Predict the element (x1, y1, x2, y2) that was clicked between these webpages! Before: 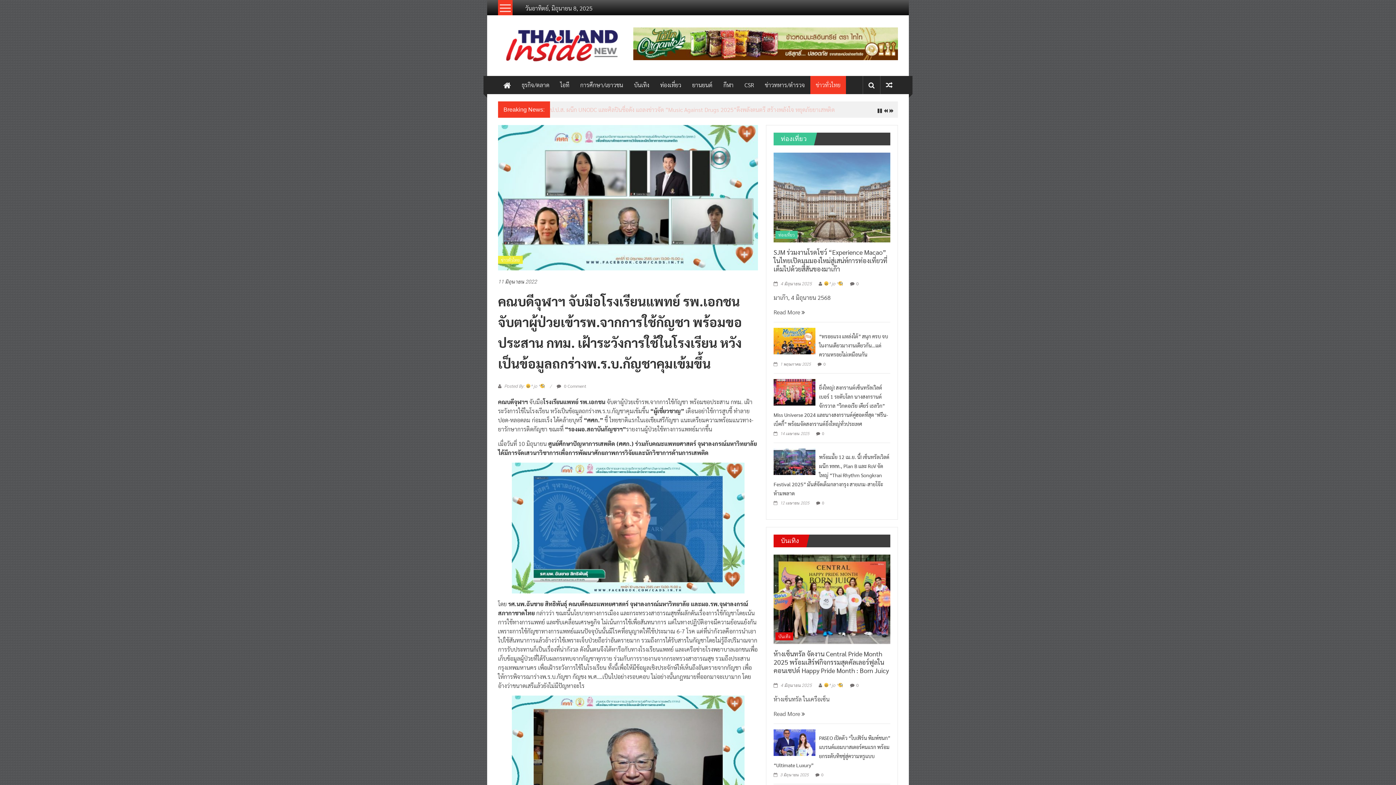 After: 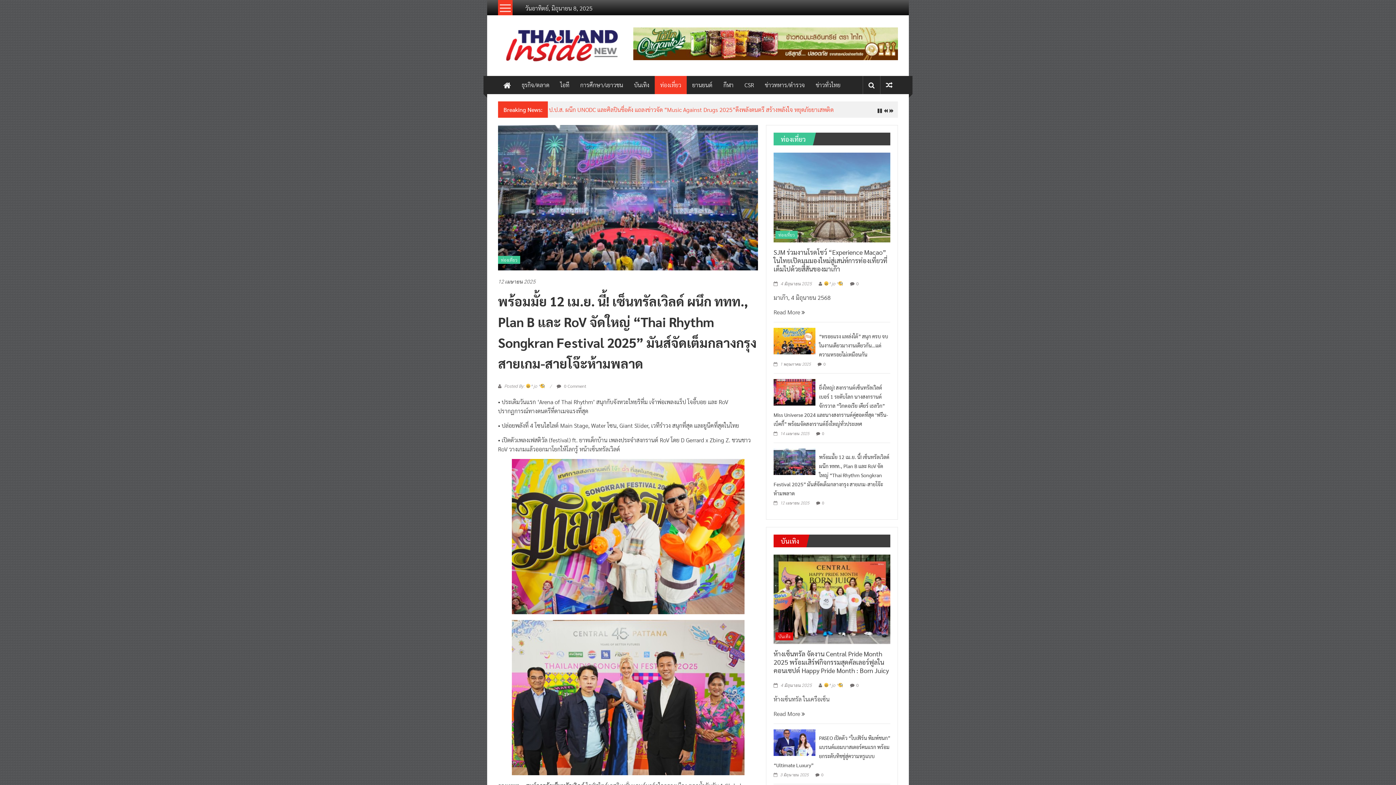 Action: bbox: (773, 462, 815, 470)